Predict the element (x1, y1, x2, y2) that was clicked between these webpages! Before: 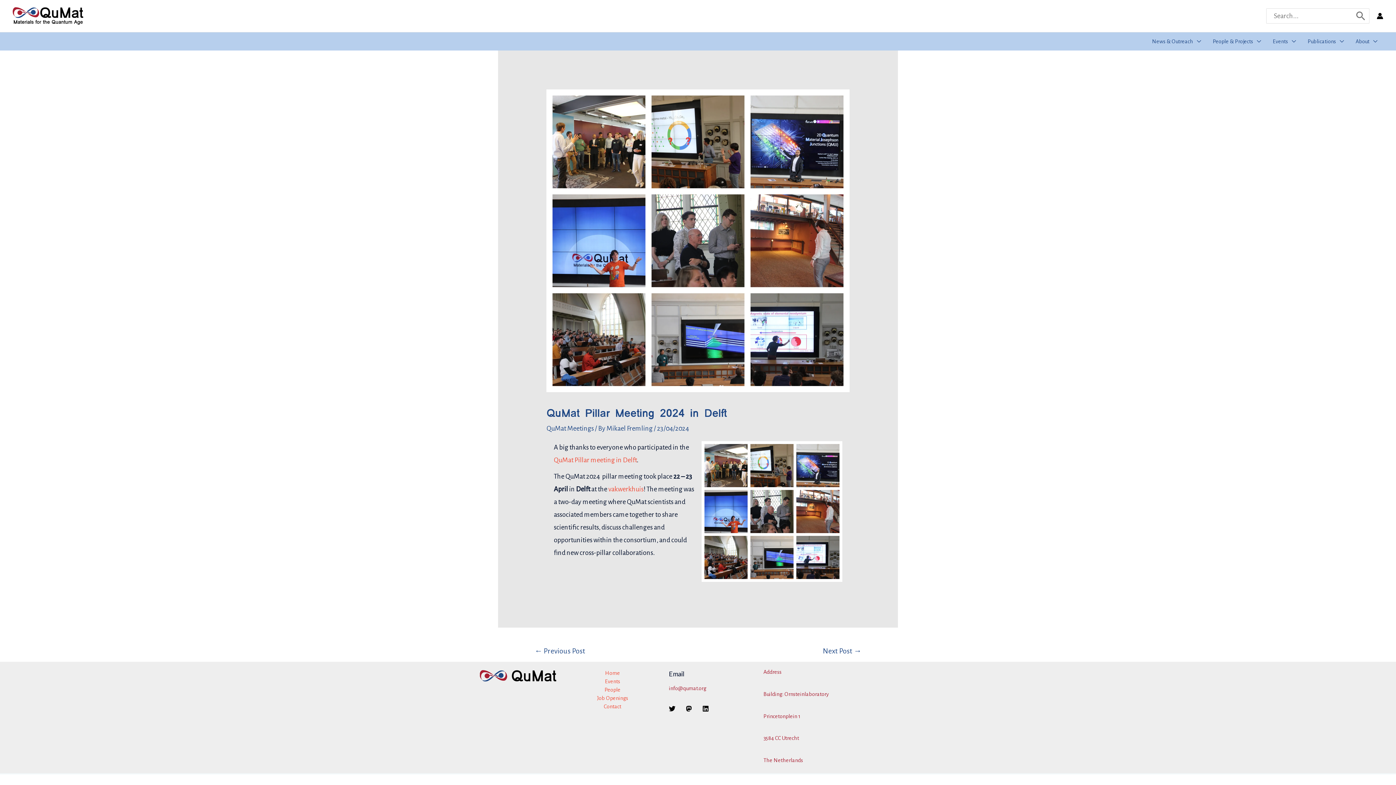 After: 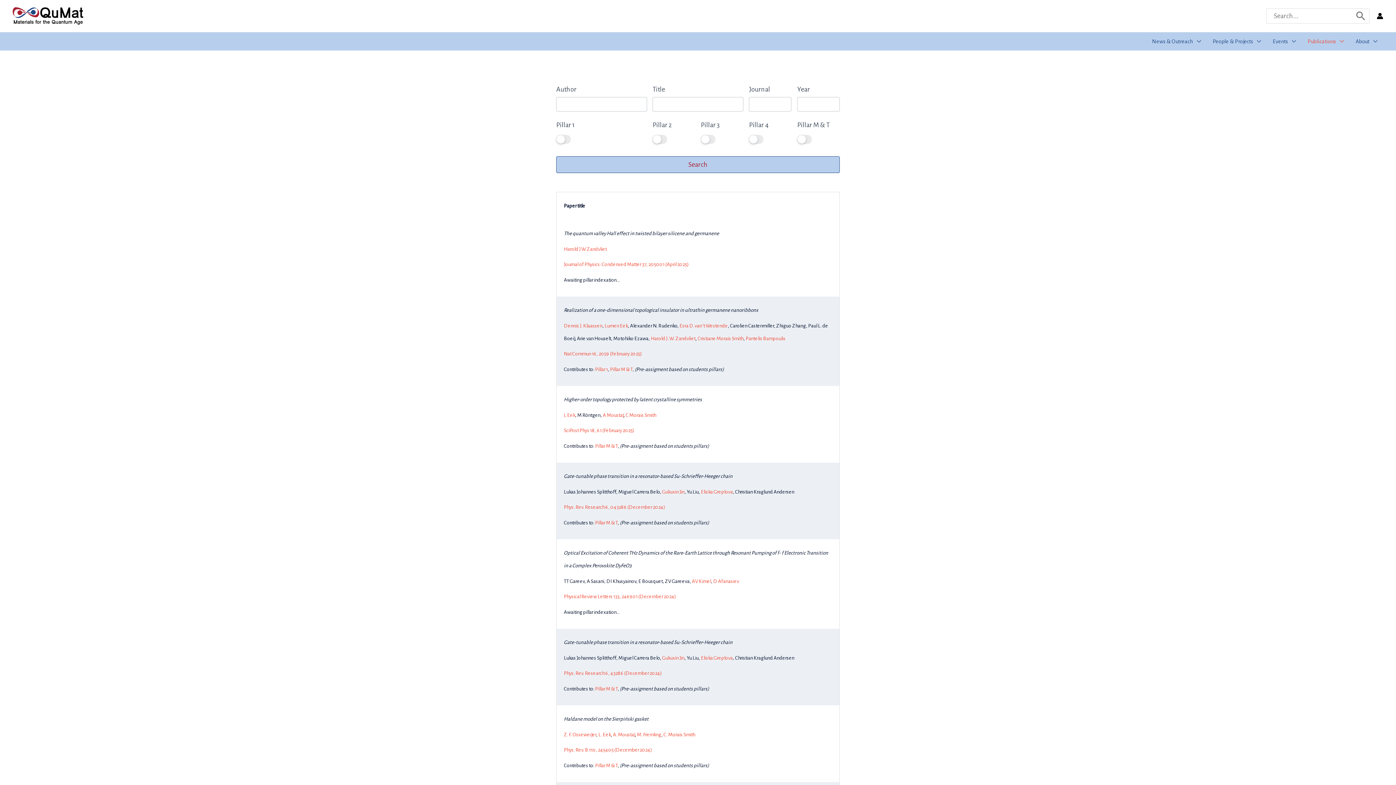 Action: label: Publications bbox: (1302, 32, 1350, 50)